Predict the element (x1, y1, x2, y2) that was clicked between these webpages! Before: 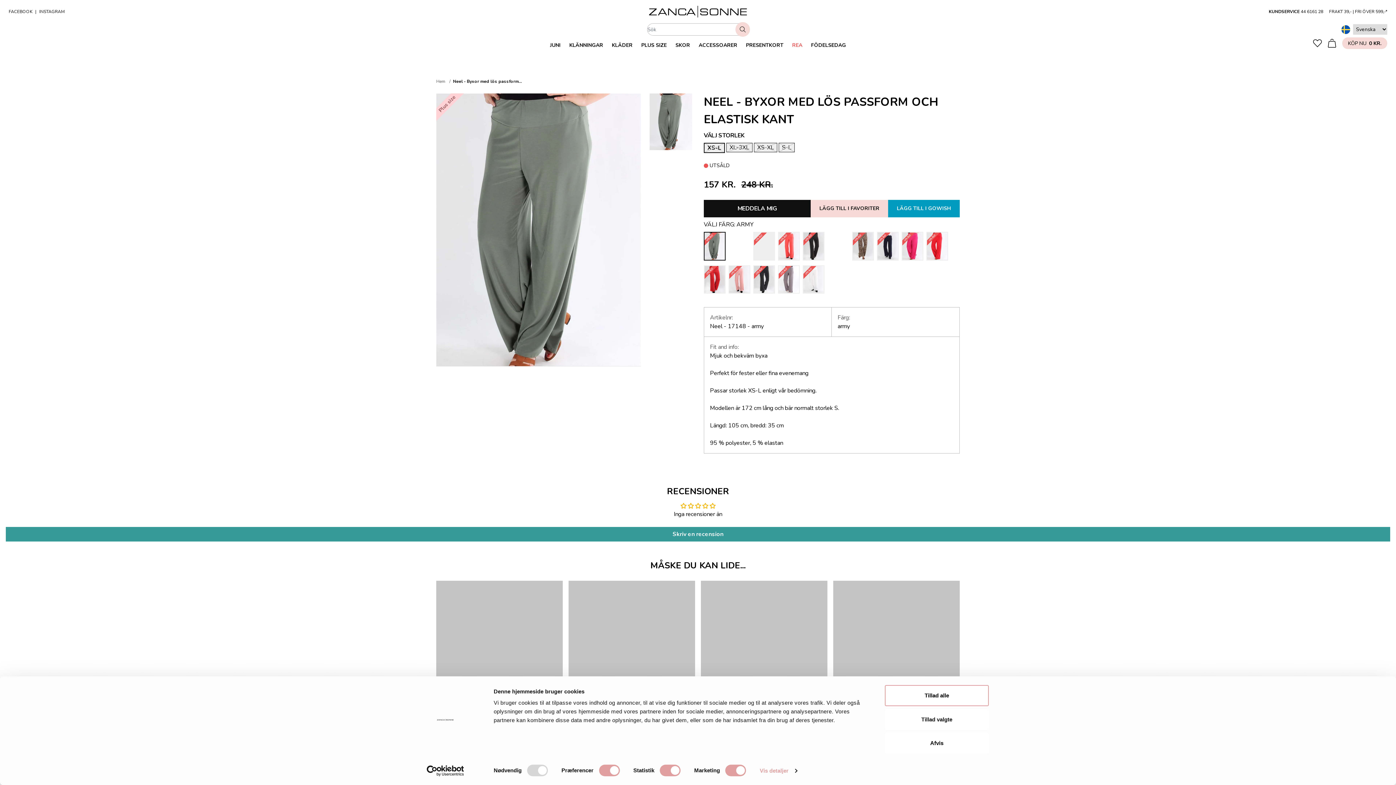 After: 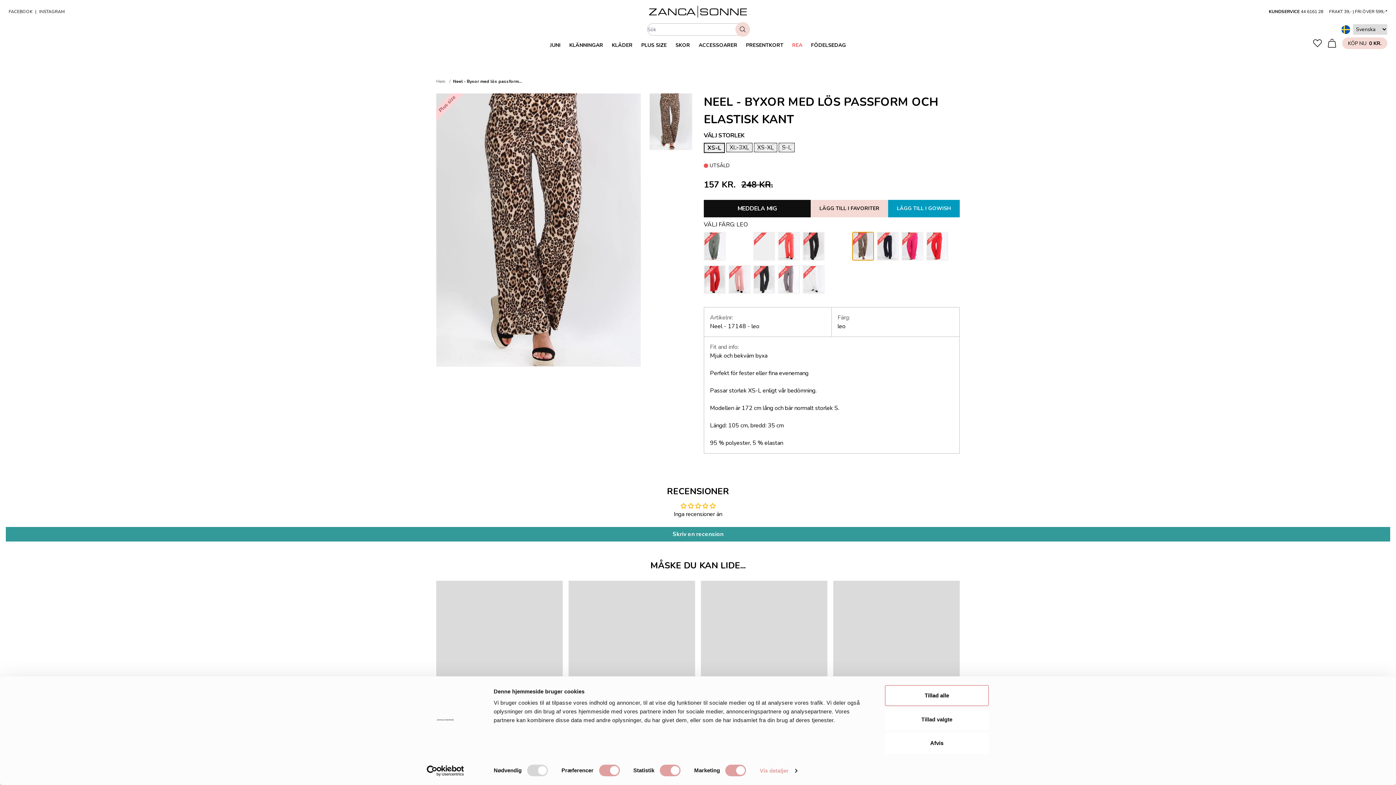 Action: bbox: (852, 232, 874, 260) label: UTSÅLD